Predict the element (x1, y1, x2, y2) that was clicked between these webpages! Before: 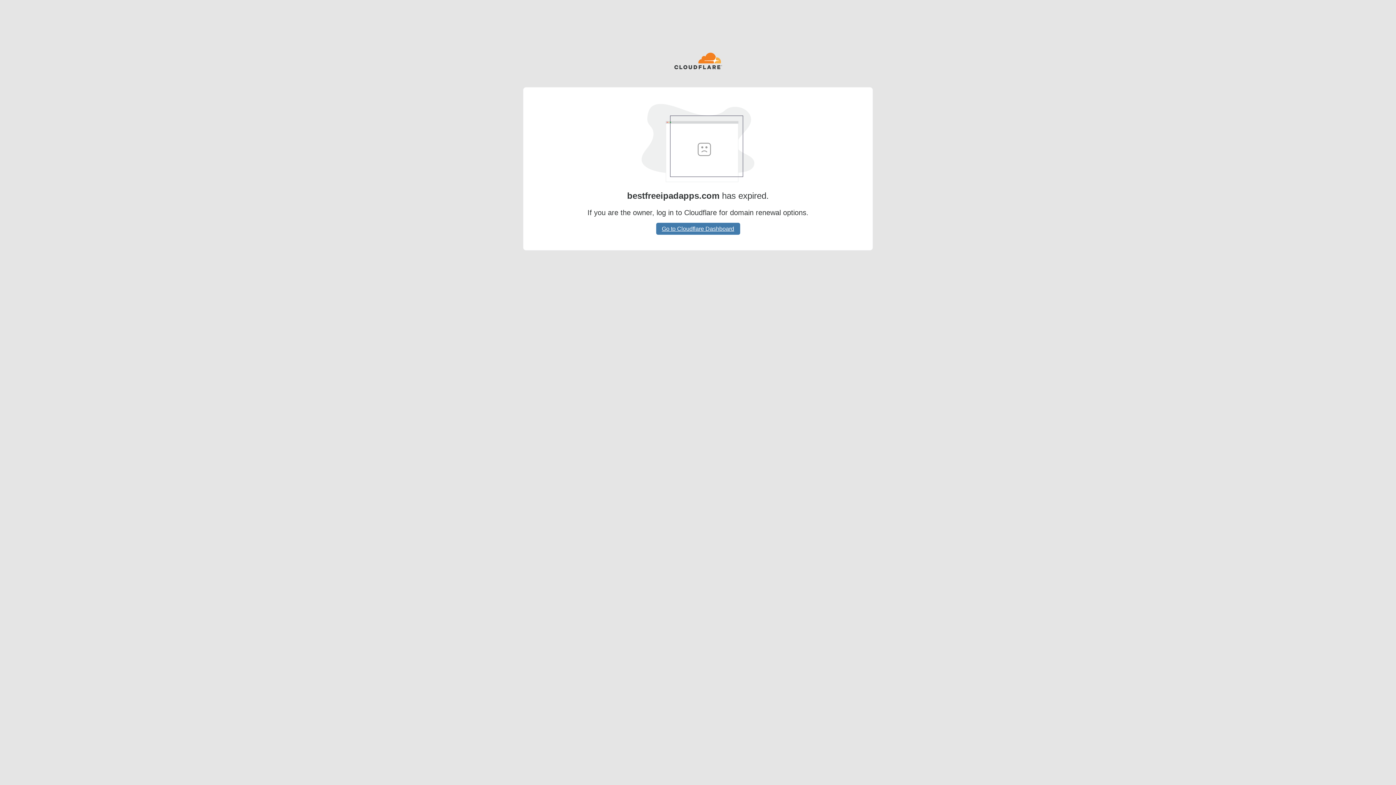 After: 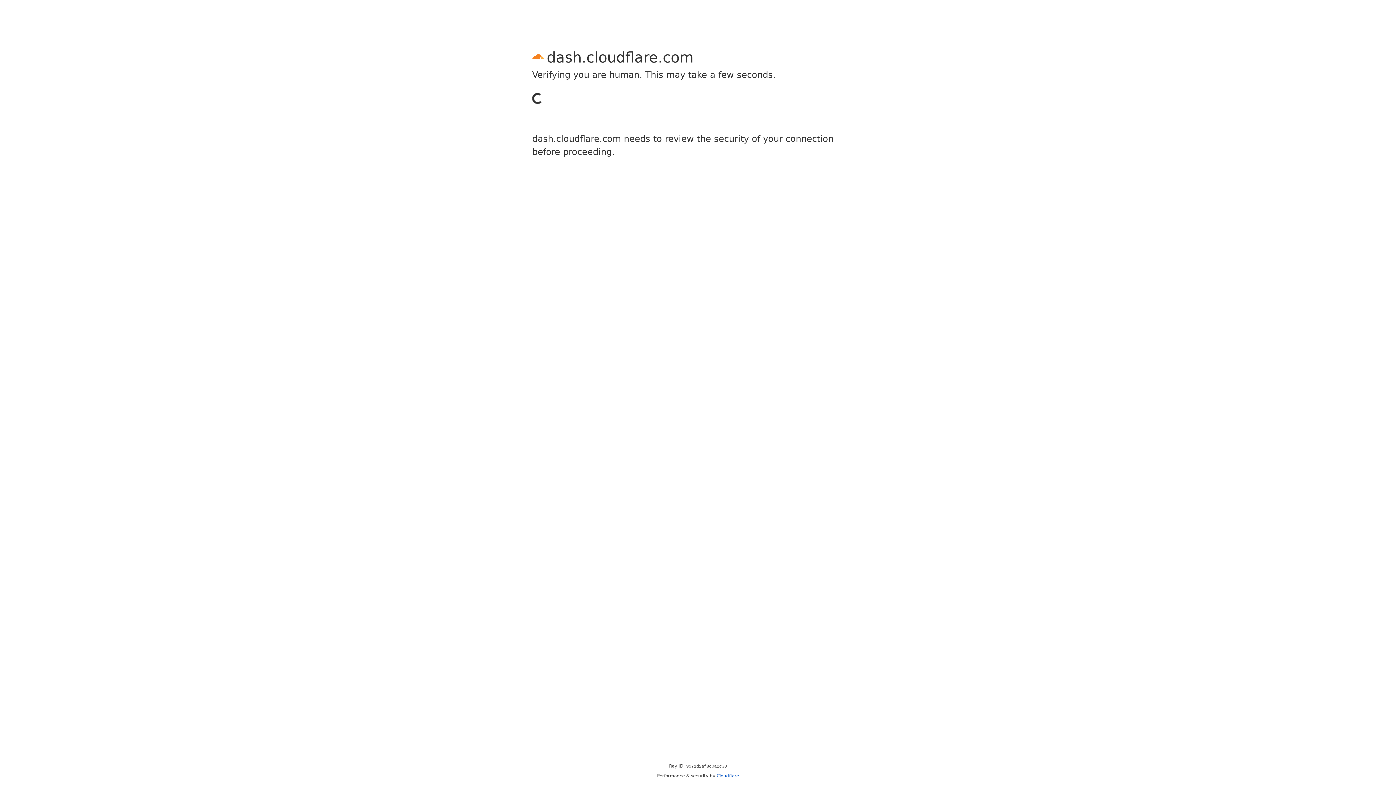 Action: label: Go to Cloudflare Dashboard bbox: (656, 222, 740, 234)